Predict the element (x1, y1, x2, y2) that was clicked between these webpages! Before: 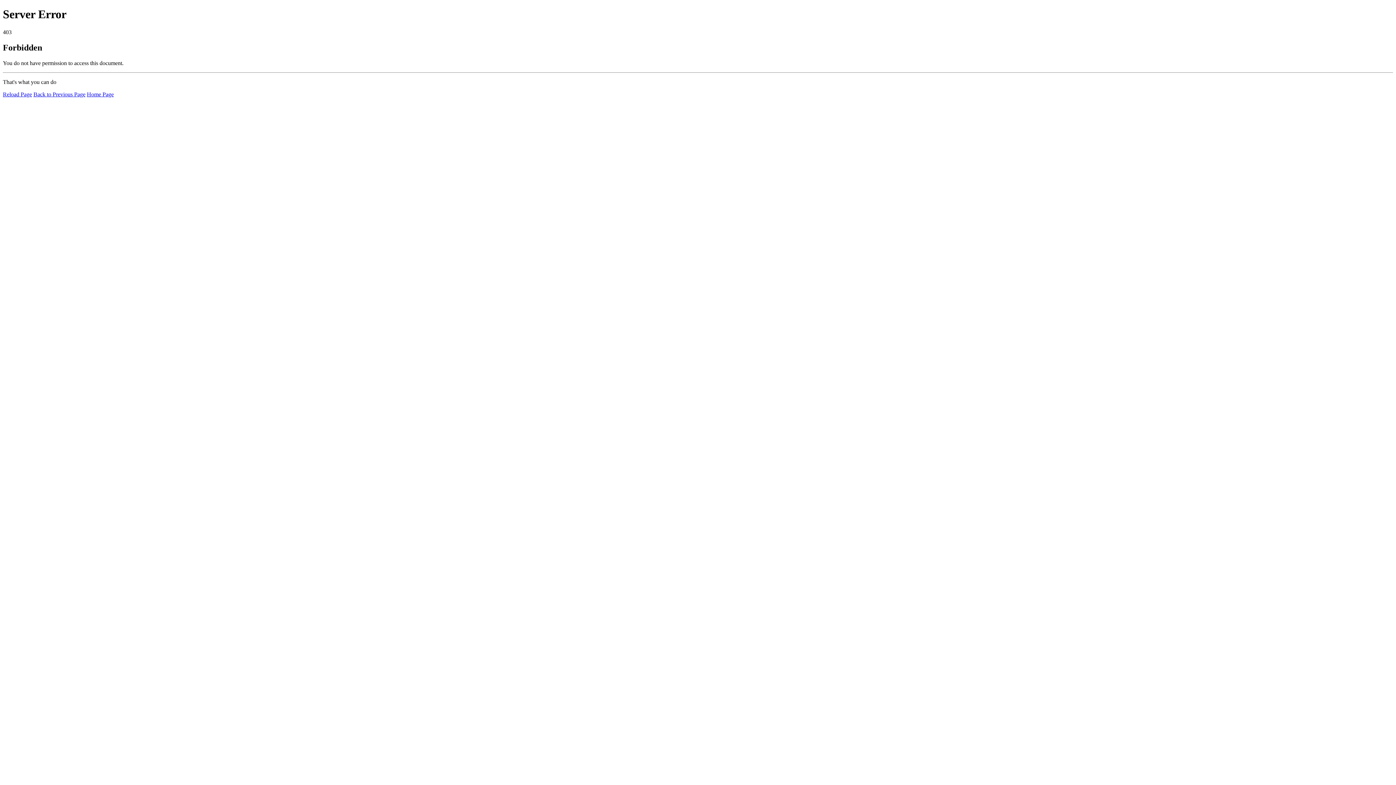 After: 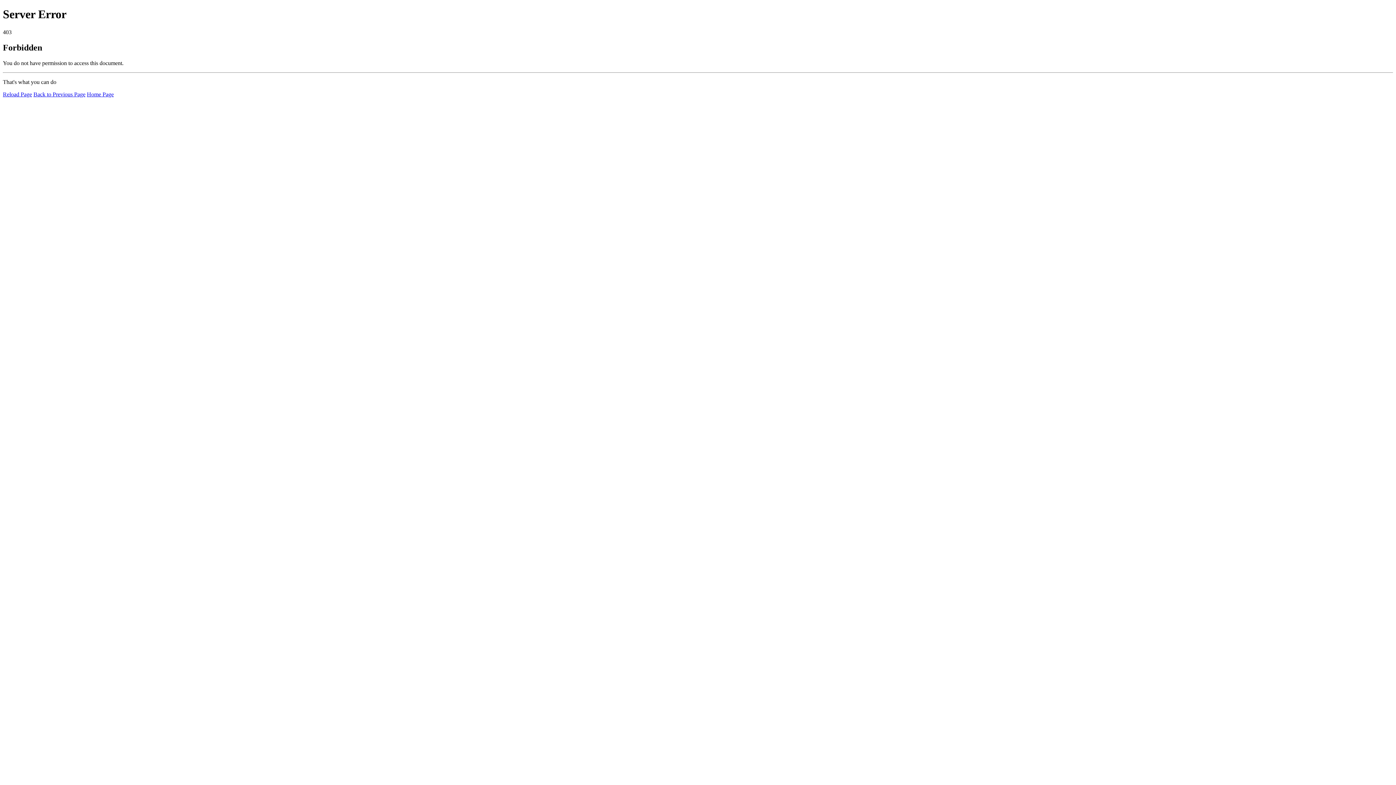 Action: bbox: (86, 91, 113, 97) label: Home Page